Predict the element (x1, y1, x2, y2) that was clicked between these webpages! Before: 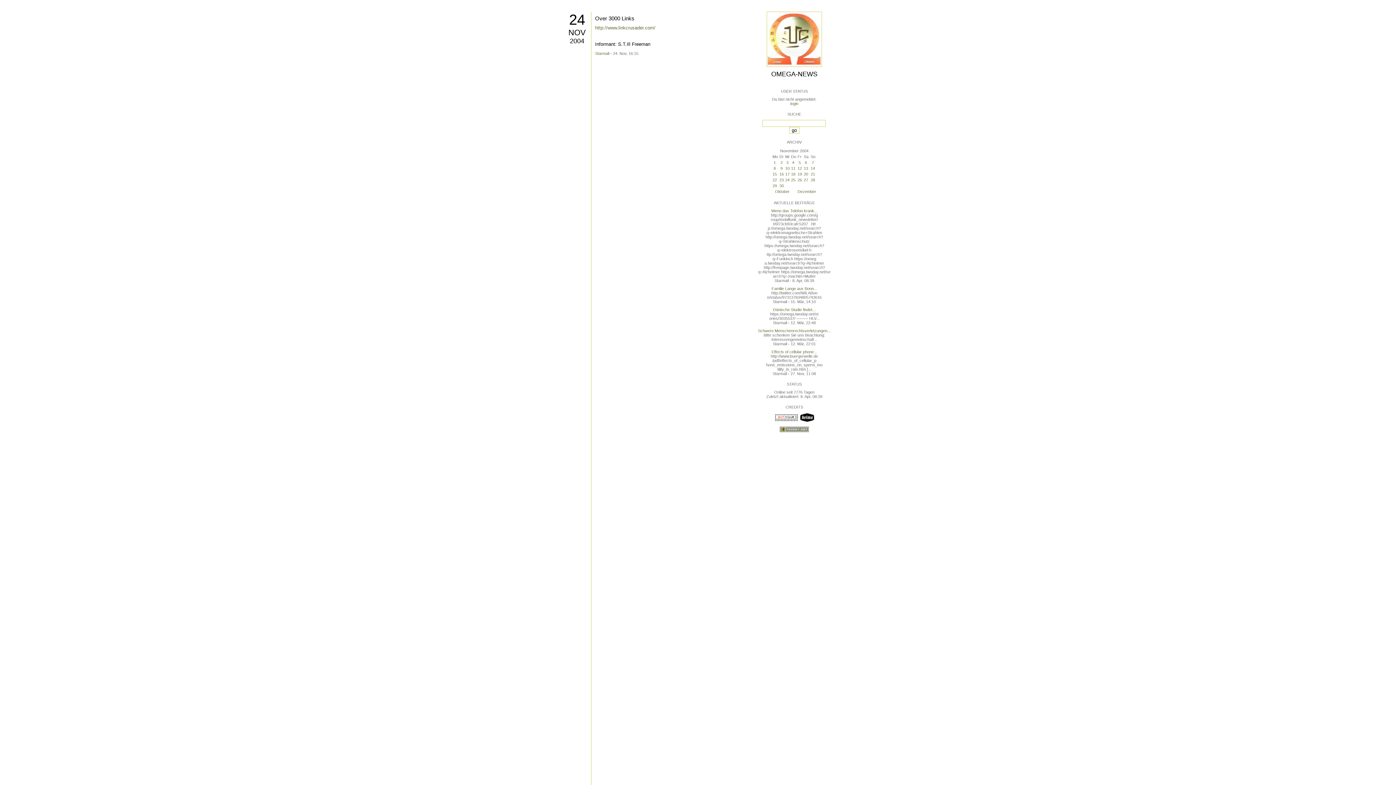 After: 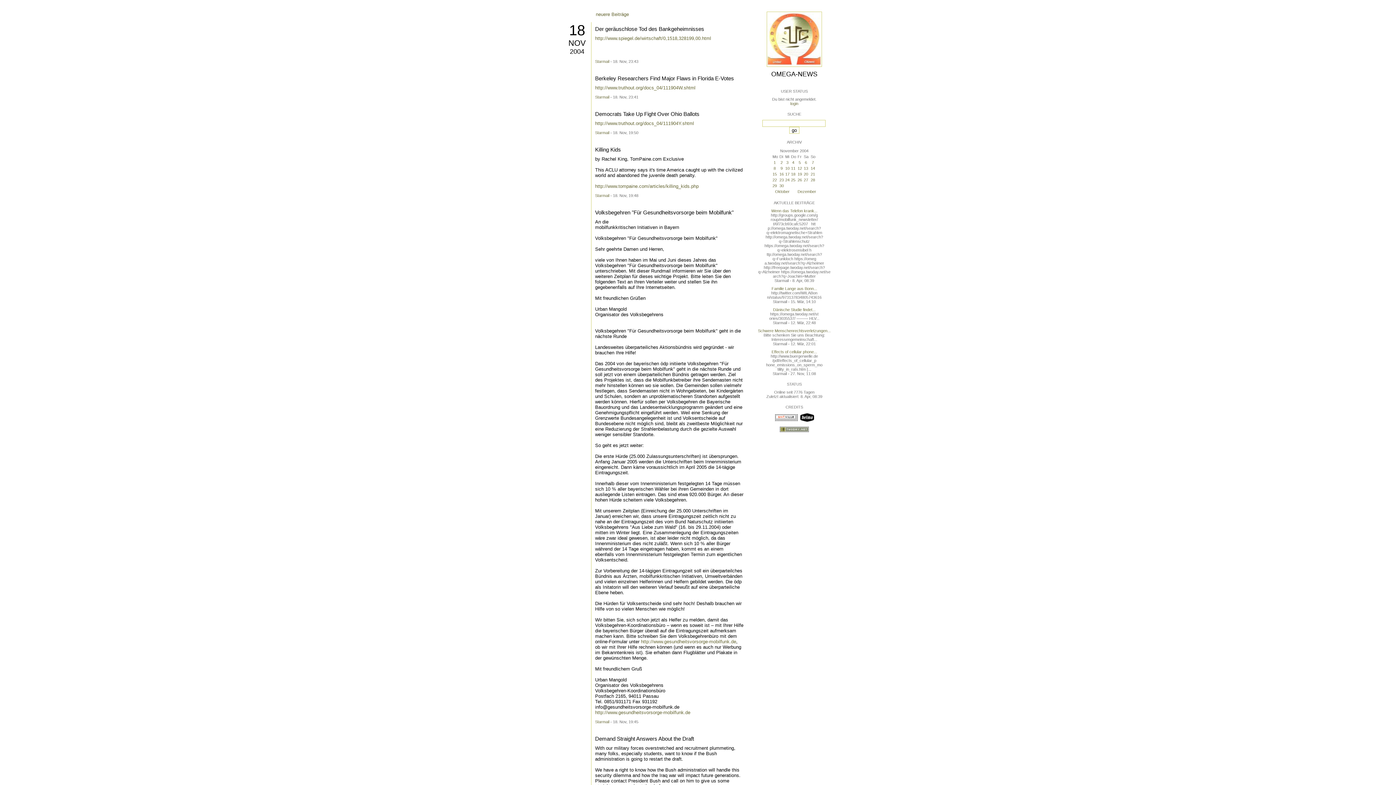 Action: label: 18 bbox: (791, 172, 795, 176)